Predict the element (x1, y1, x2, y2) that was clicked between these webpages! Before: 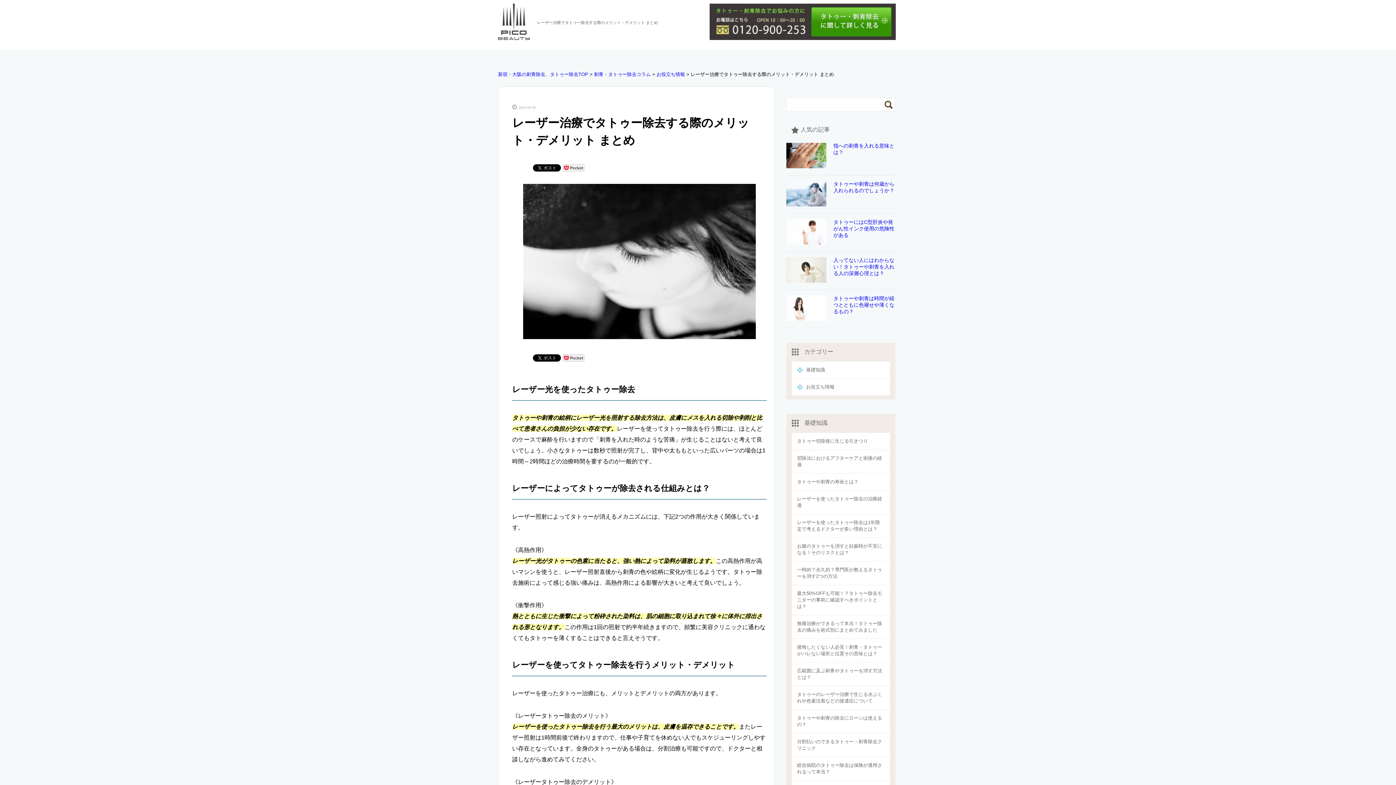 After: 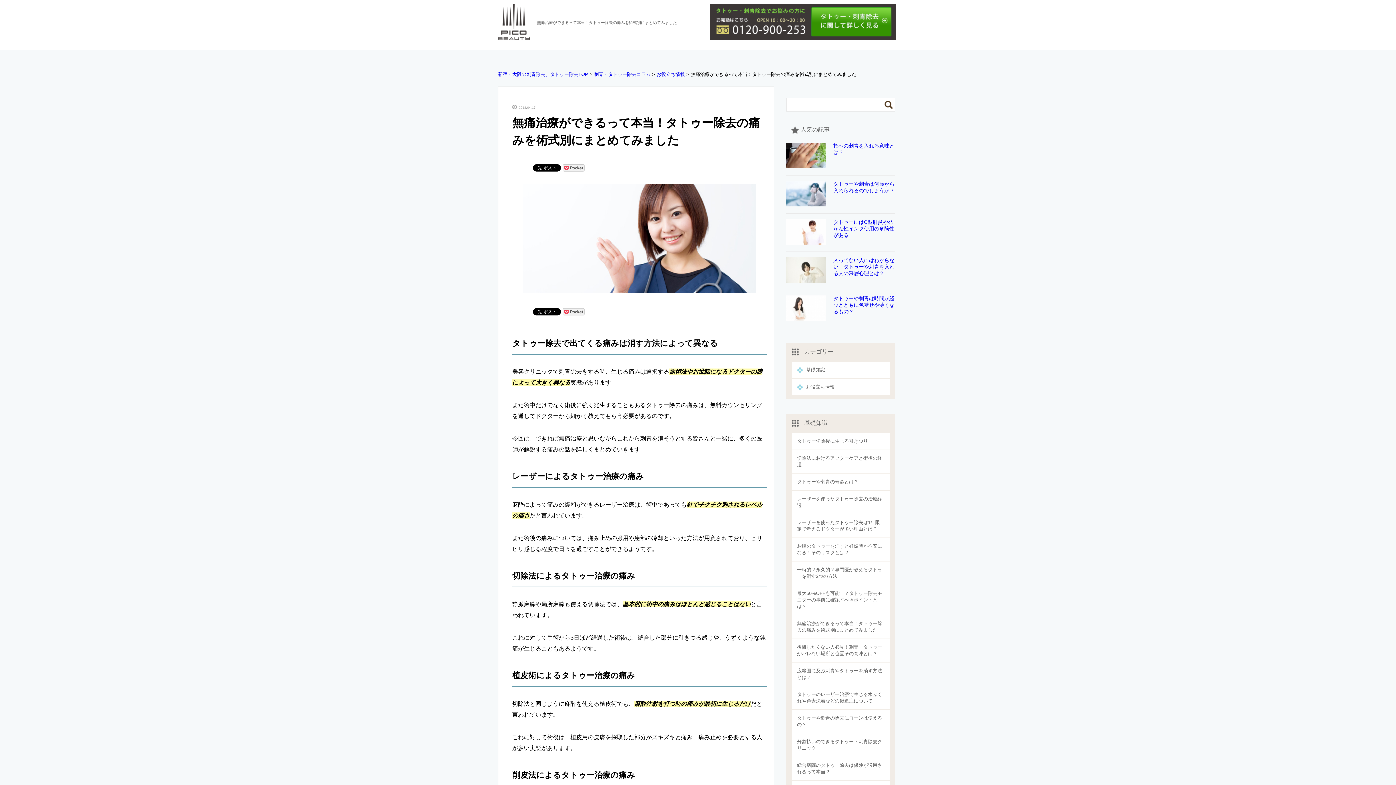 Action: bbox: (791, 615, 890, 638) label: 無痛治療ができるって本当！タトゥー除去の痛みを術式別にまとめてみました